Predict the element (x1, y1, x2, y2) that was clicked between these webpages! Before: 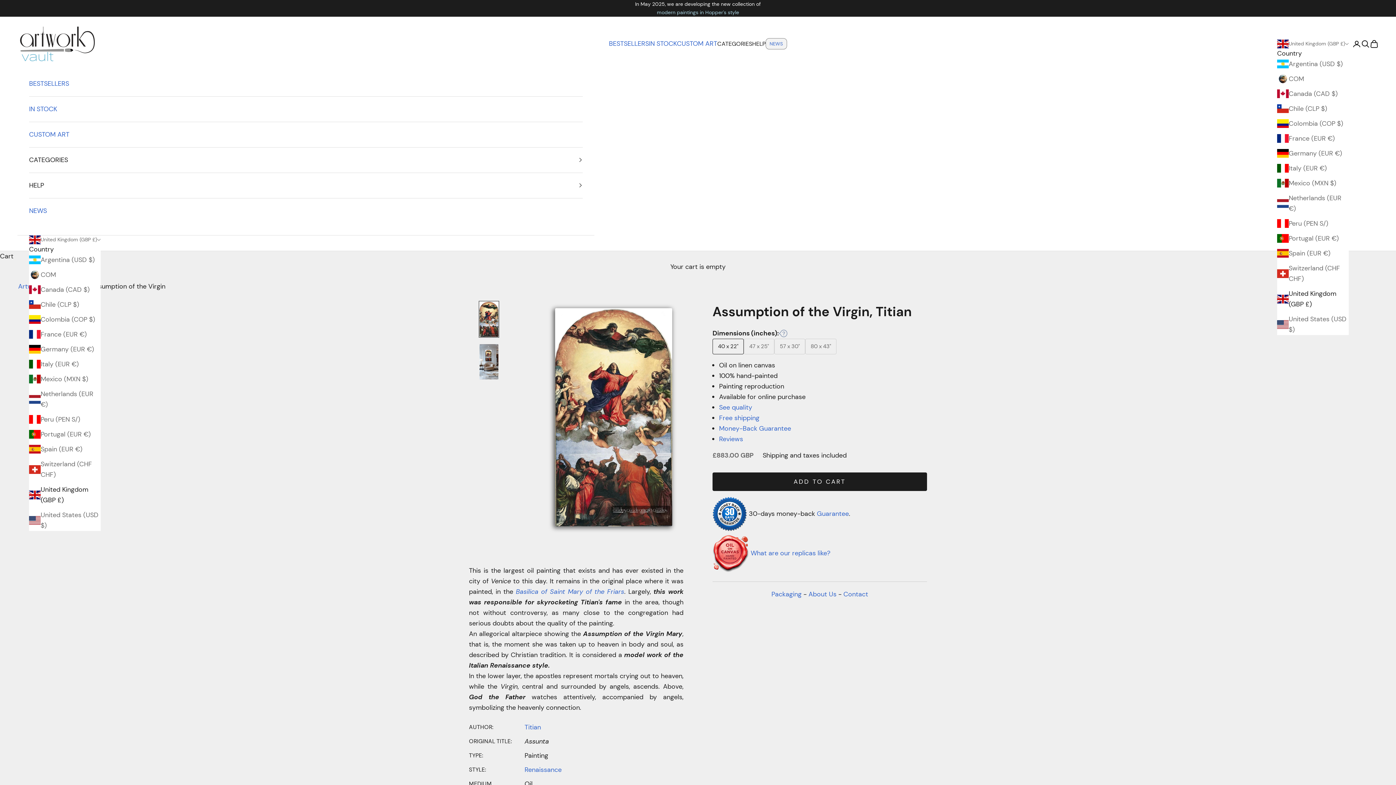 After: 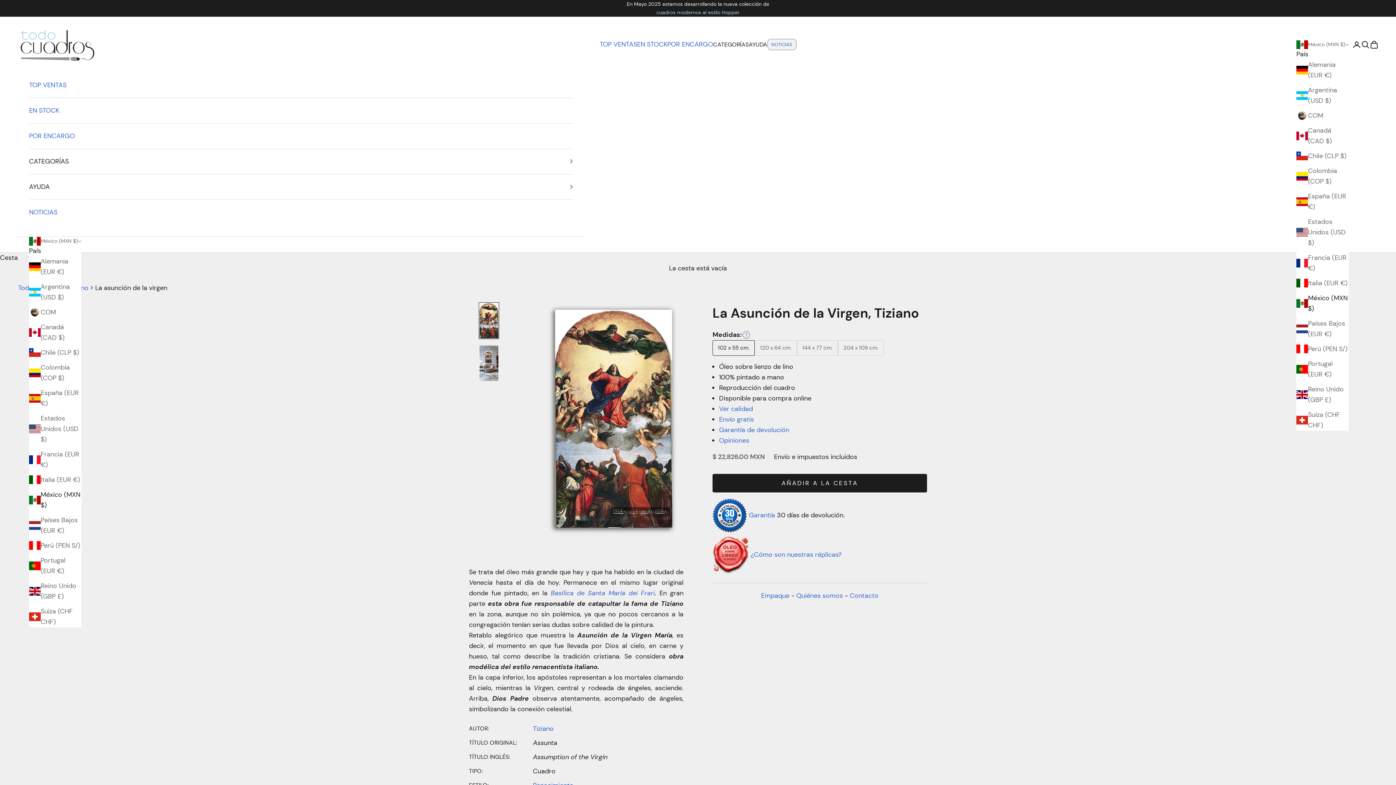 Action: label: Mexico (MXN $) bbox: (29, 374, 100, 384)